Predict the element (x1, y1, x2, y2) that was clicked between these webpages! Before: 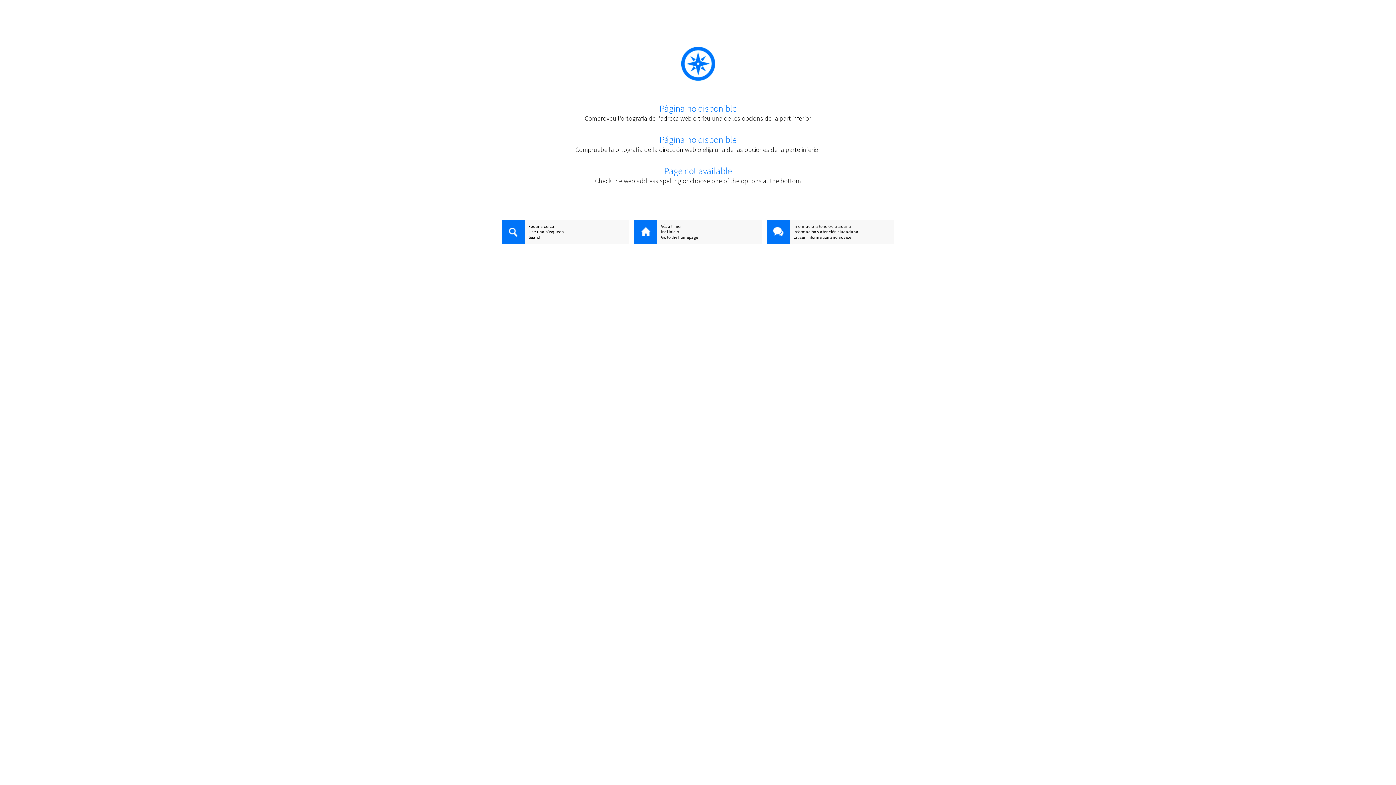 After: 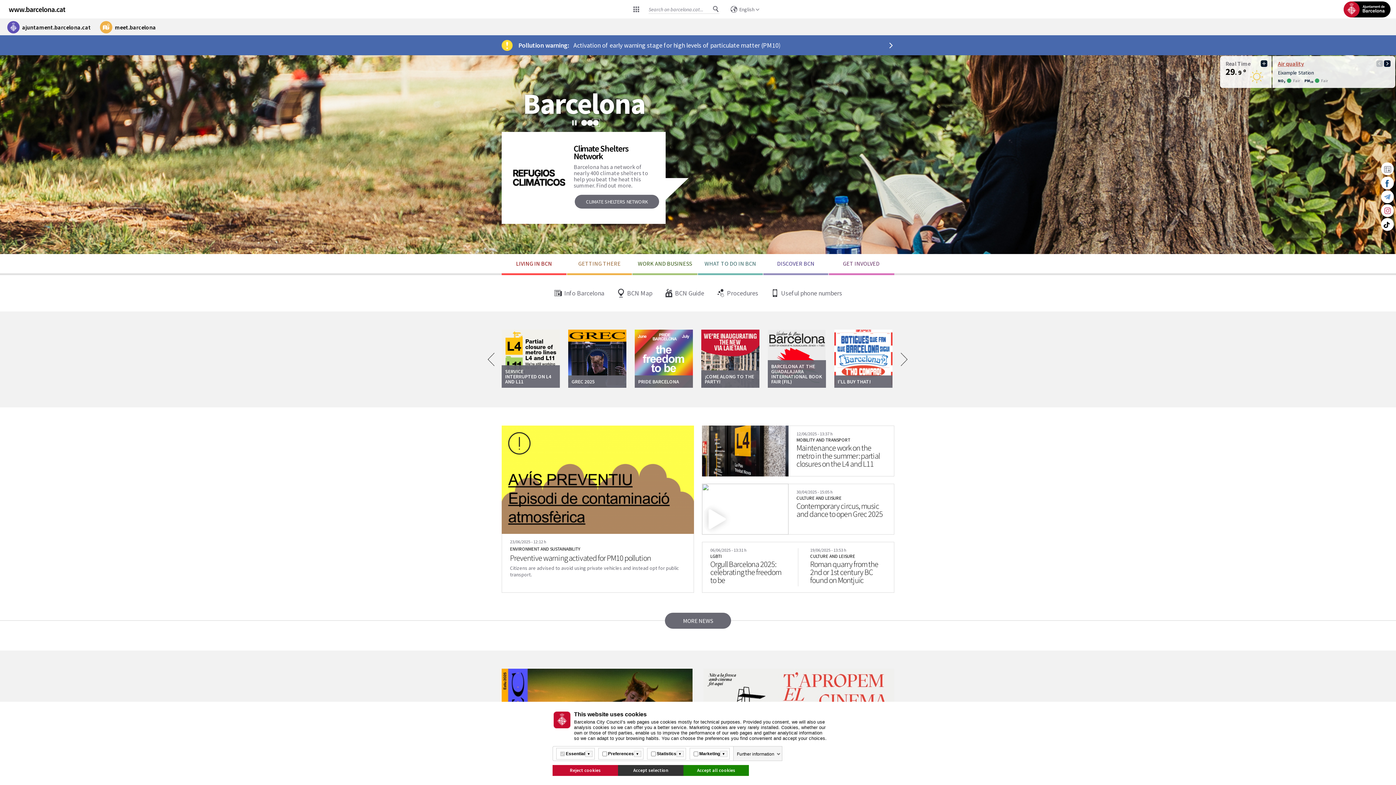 Action: label: Go to the homepage bbox: (634, 234, 761, 240)